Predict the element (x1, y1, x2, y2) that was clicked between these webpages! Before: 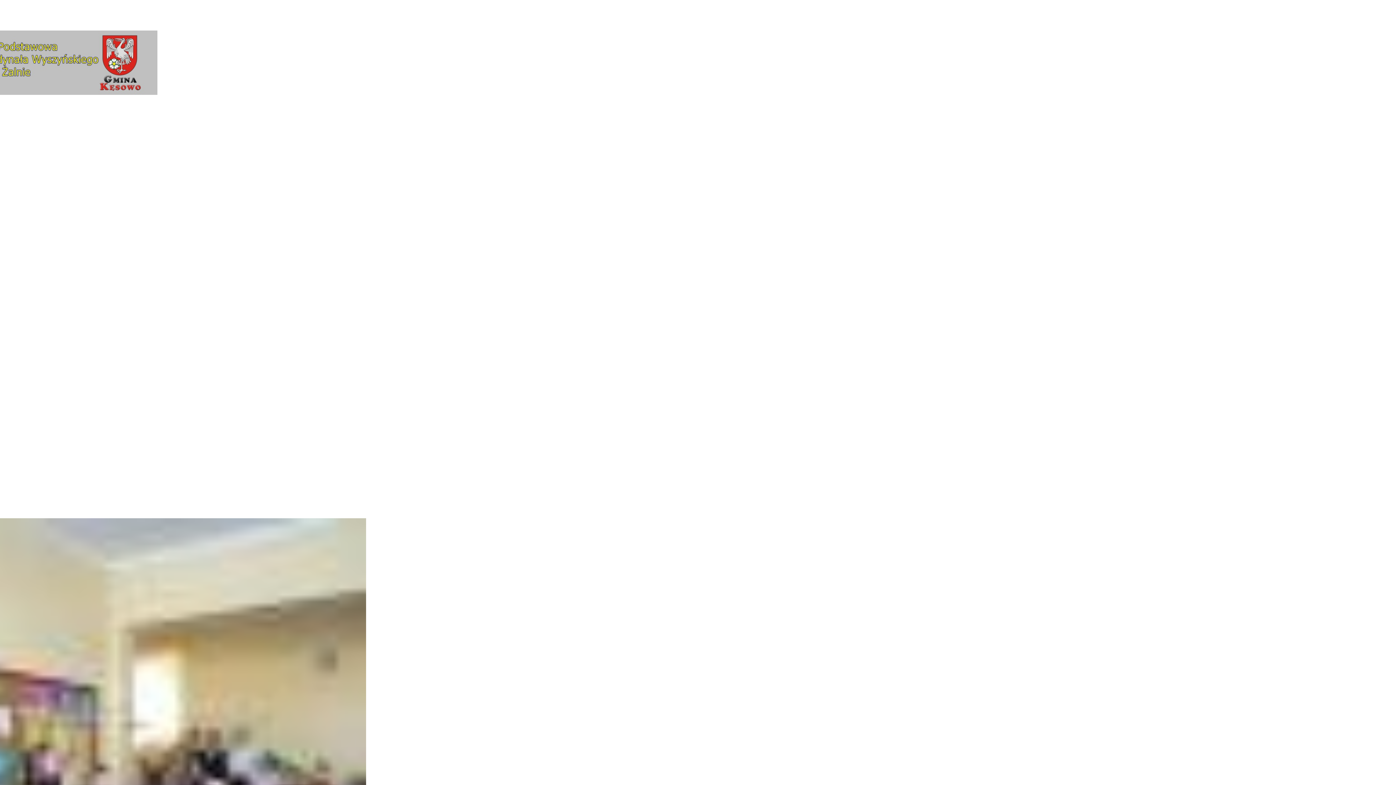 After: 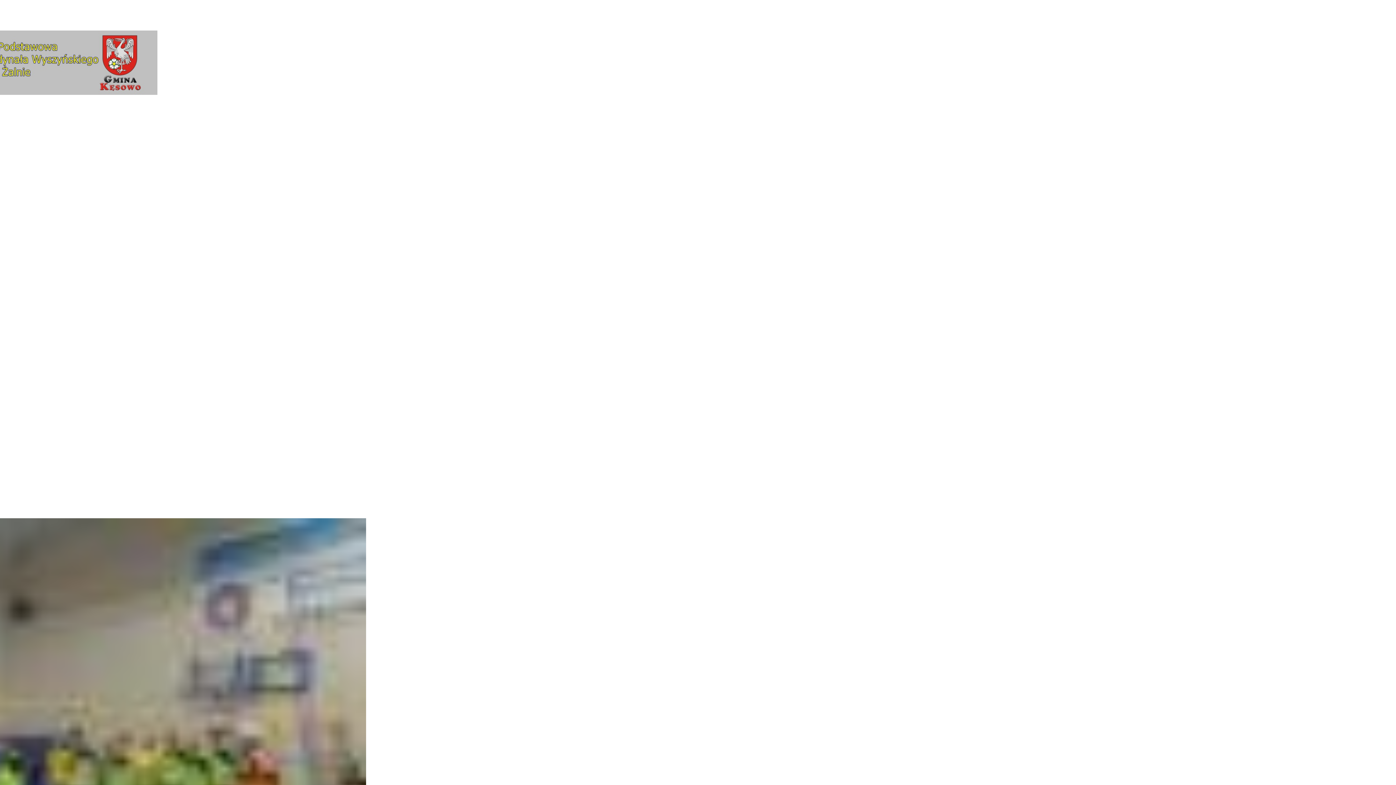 Action: bbox: (-151, 89, 157, 96)